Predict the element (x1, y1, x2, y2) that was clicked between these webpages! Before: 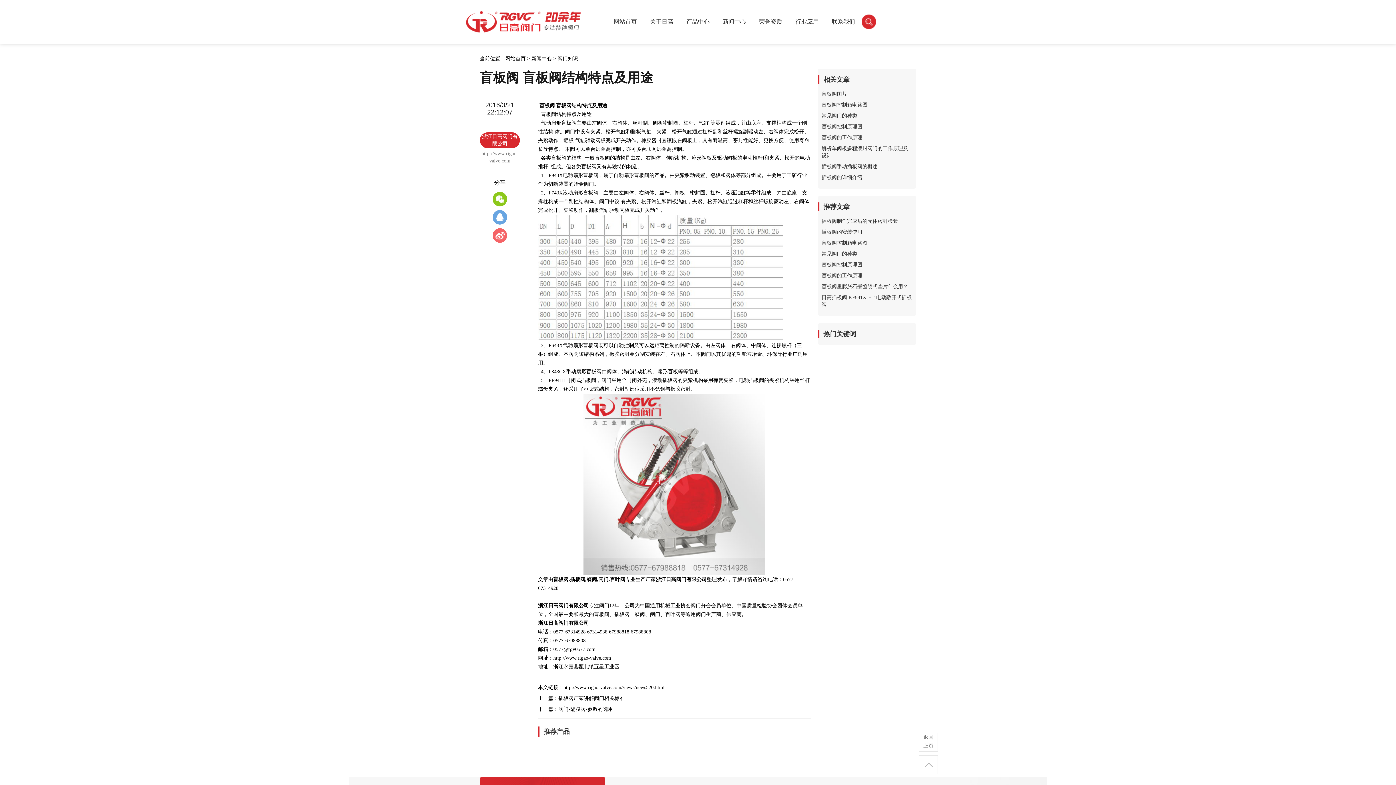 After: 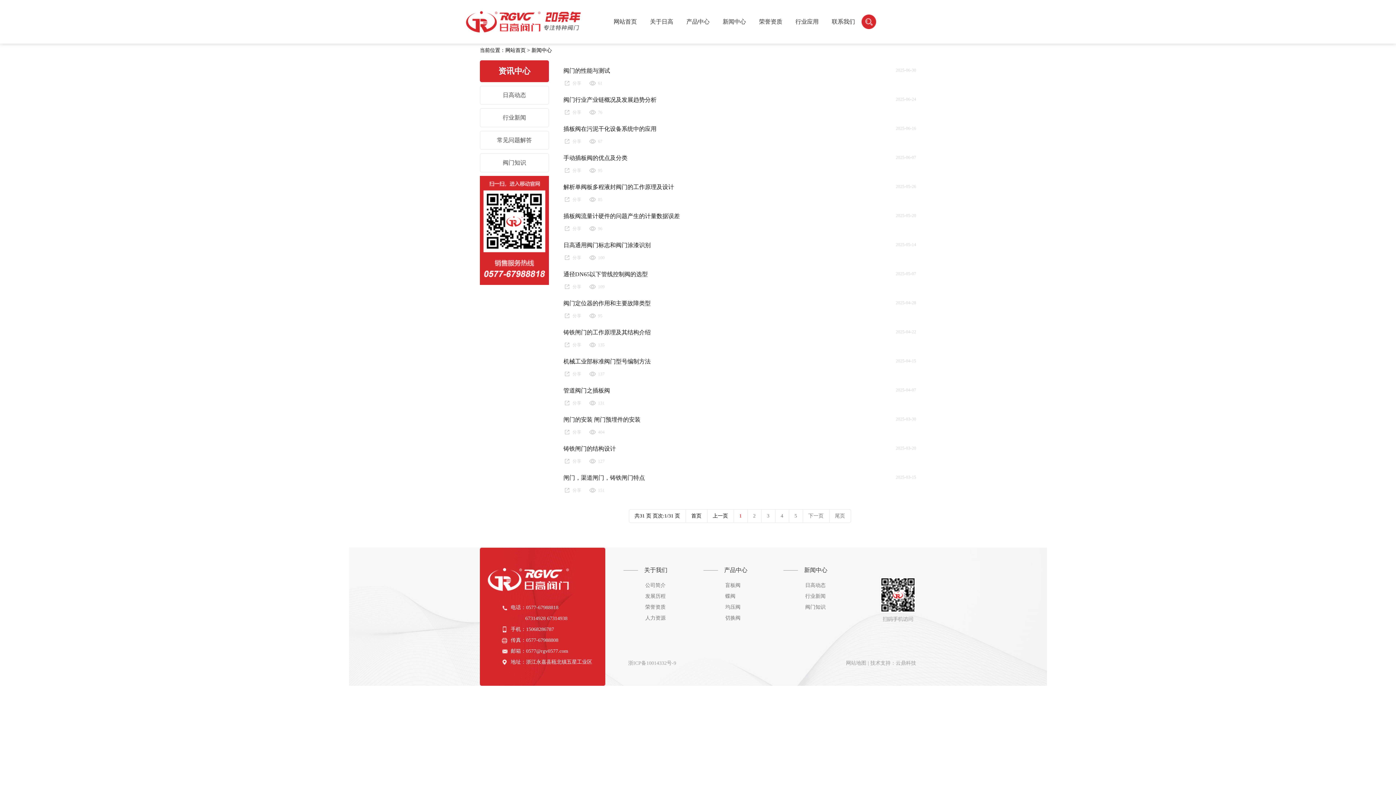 Action: bbox: (531, 56, 552, 61) label: 新闻中心